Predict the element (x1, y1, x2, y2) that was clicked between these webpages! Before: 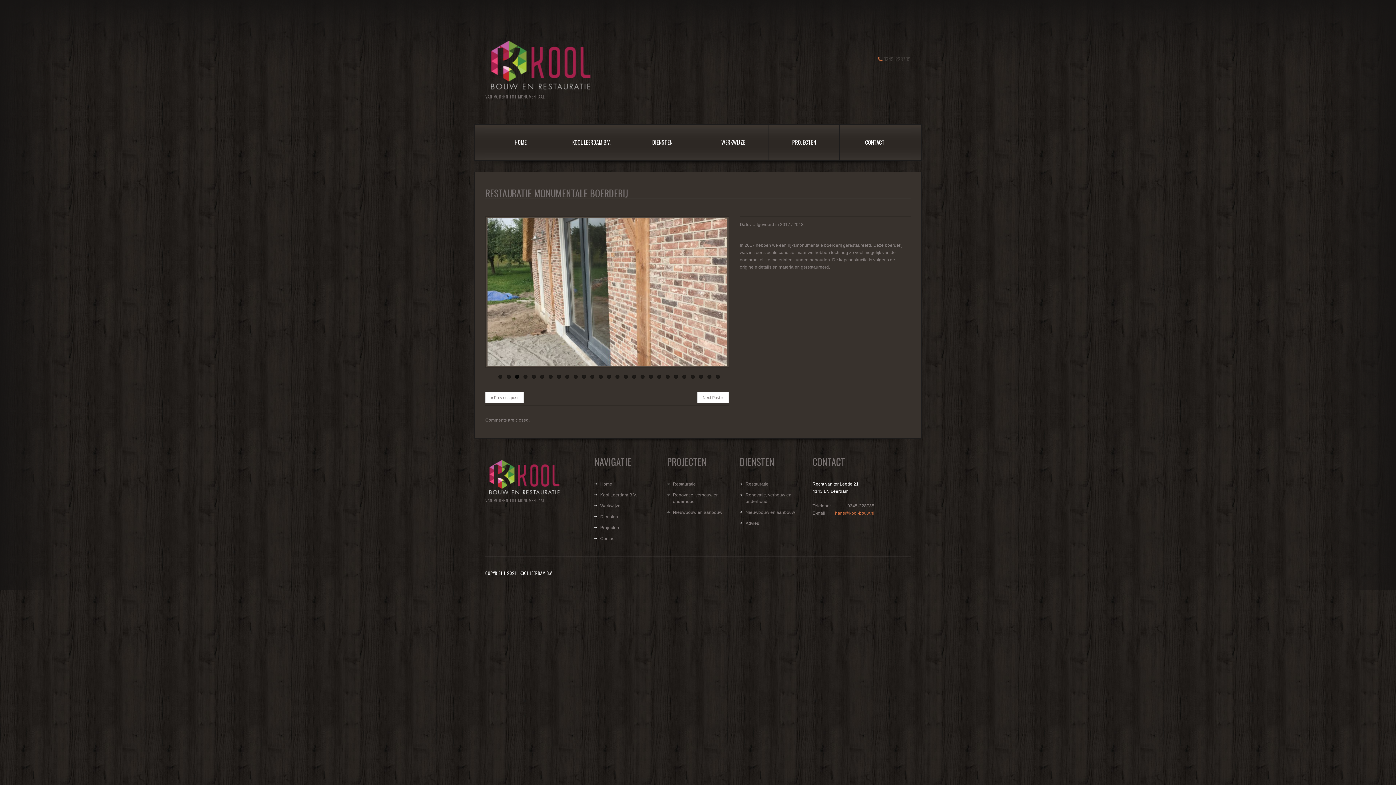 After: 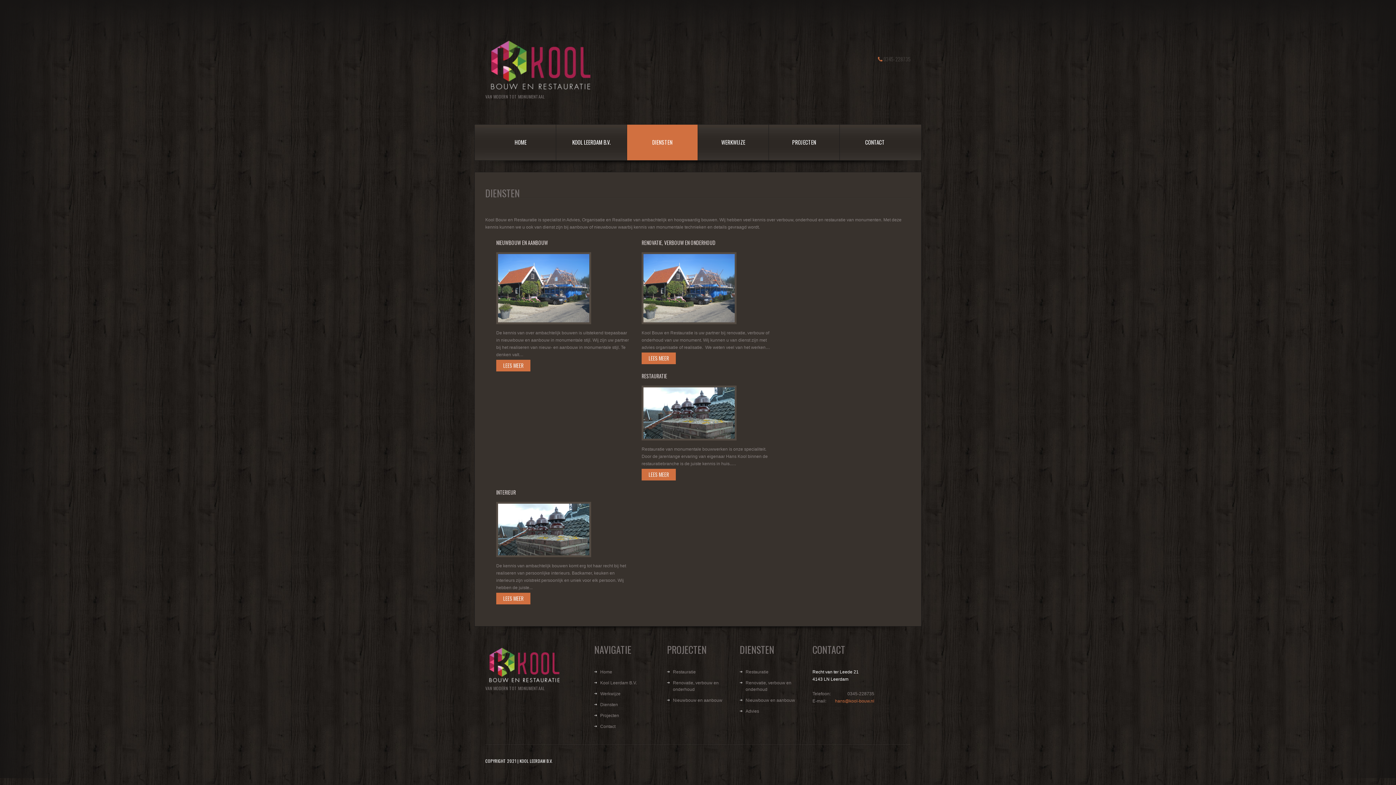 Action: label: Diensten bbox: (600, 514, 618, 519)